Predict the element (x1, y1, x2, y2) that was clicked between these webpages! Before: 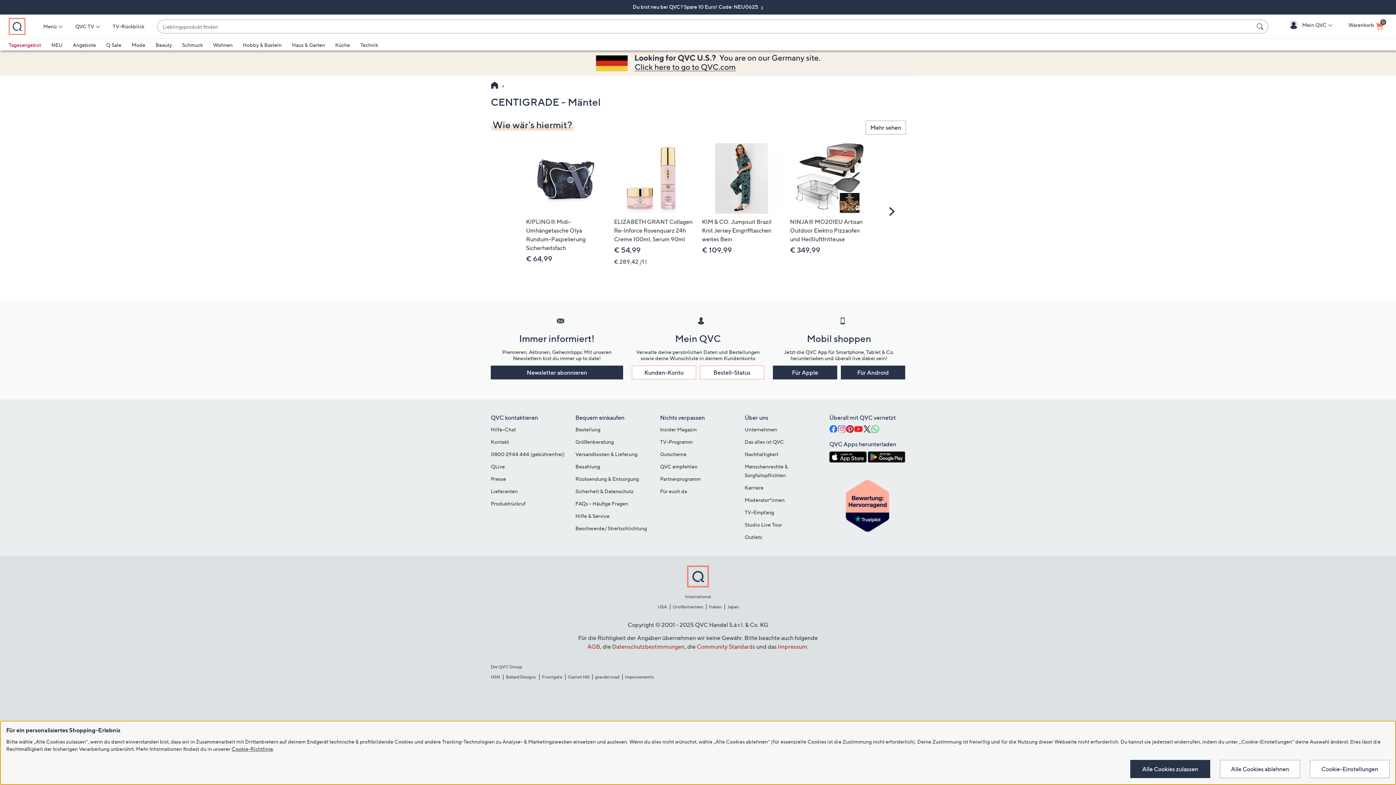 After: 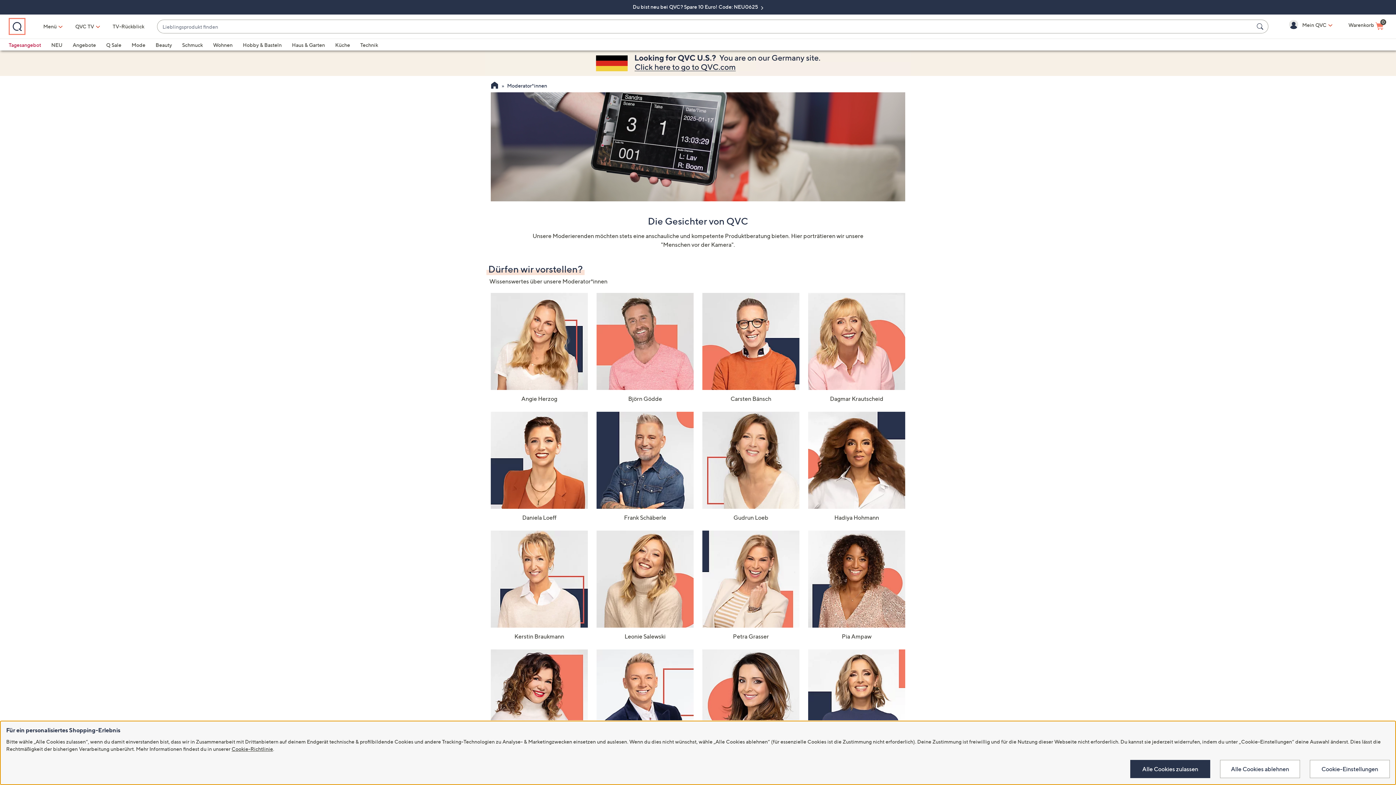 Action: label: Moderator*innen bbox: (744, 497, 784, 503)